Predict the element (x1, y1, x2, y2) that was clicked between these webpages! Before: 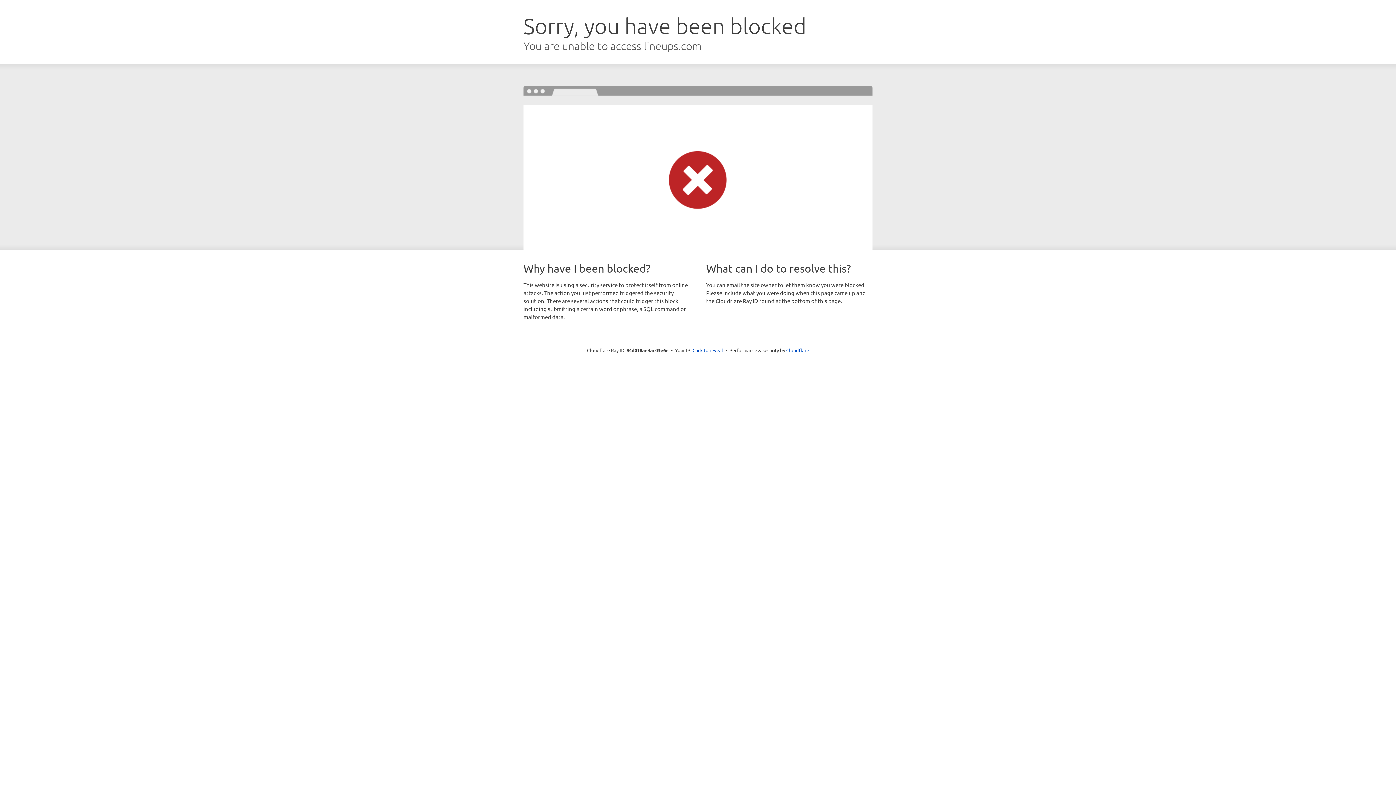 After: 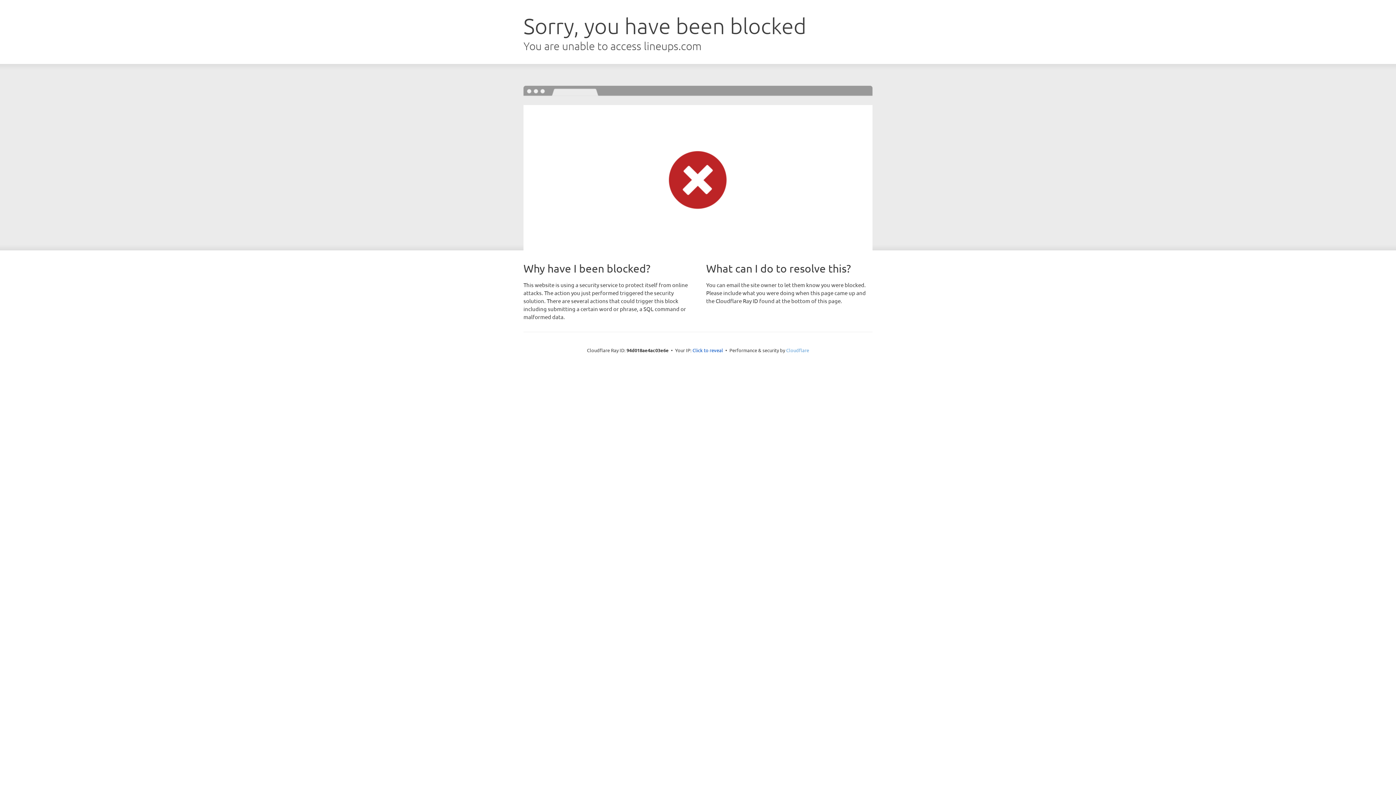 Action: label: Cloudflare bbox: (786, 347, 809, 353)